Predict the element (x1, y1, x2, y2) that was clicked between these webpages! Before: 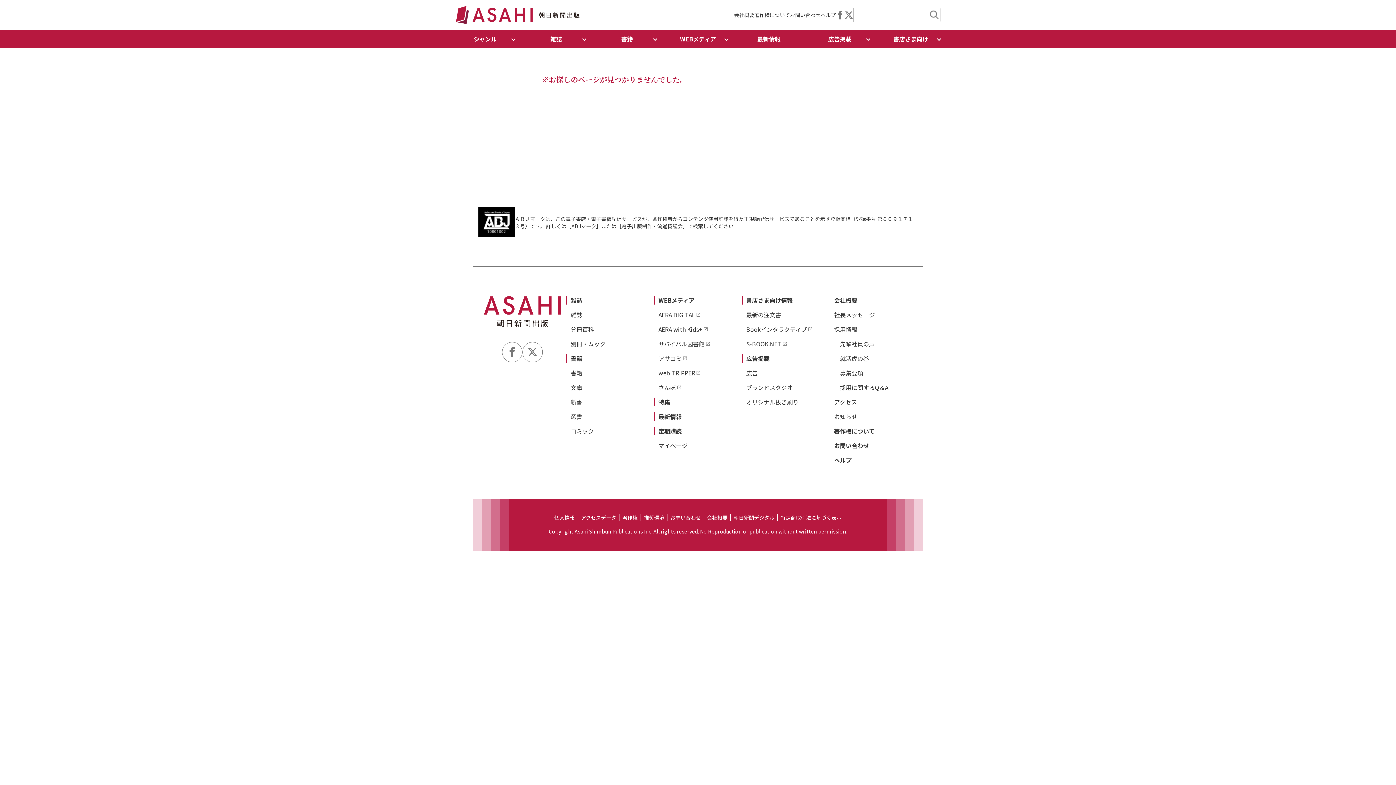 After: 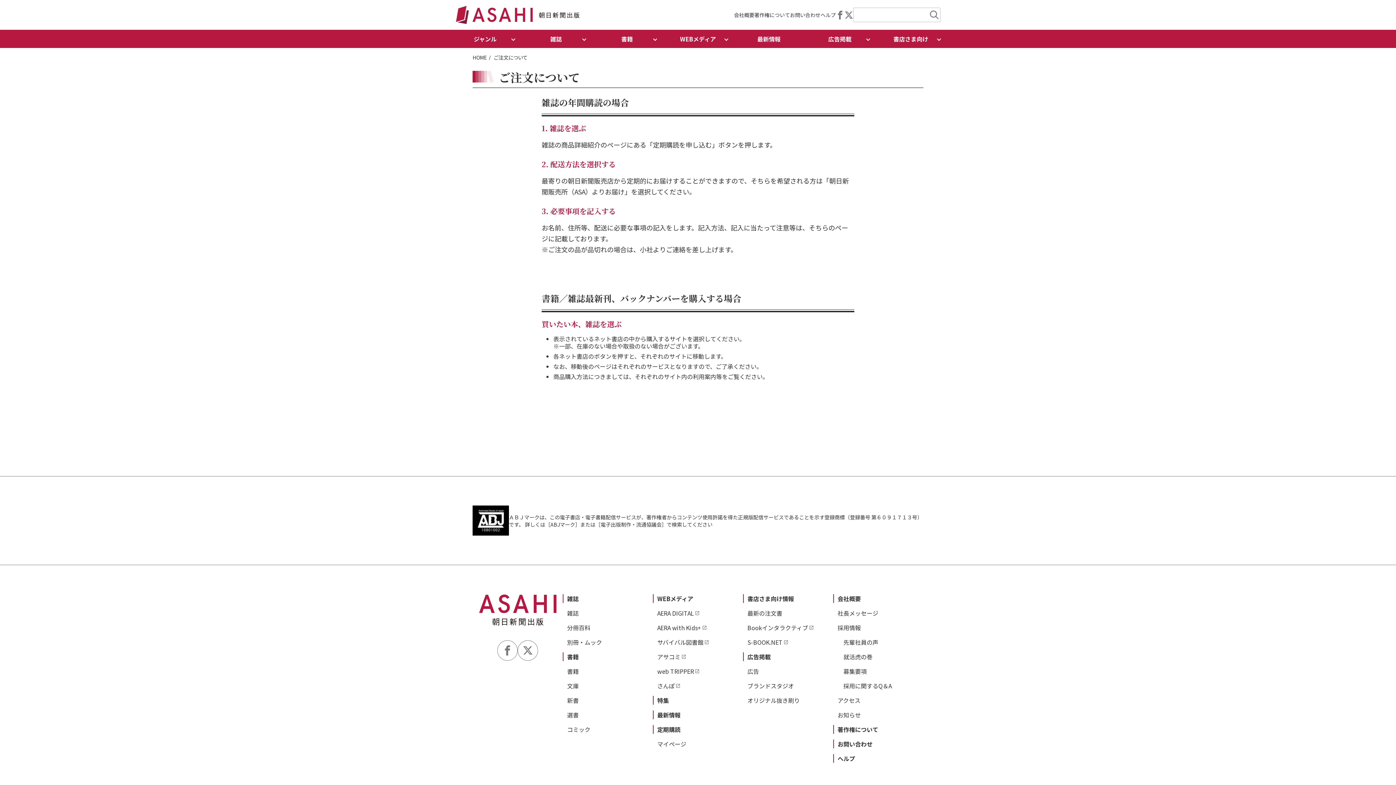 Action: label: ヘルプ bbox: (834, 456, 851, 464)